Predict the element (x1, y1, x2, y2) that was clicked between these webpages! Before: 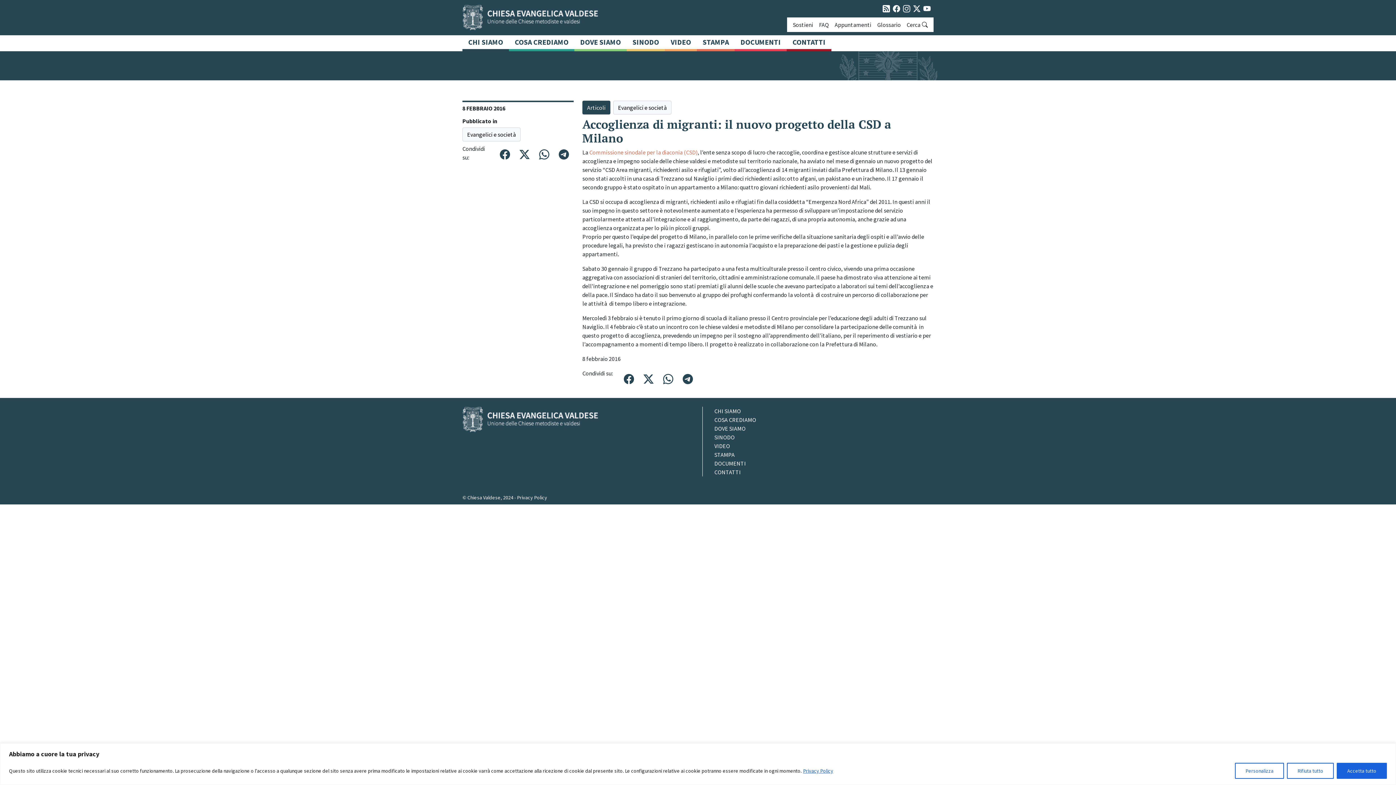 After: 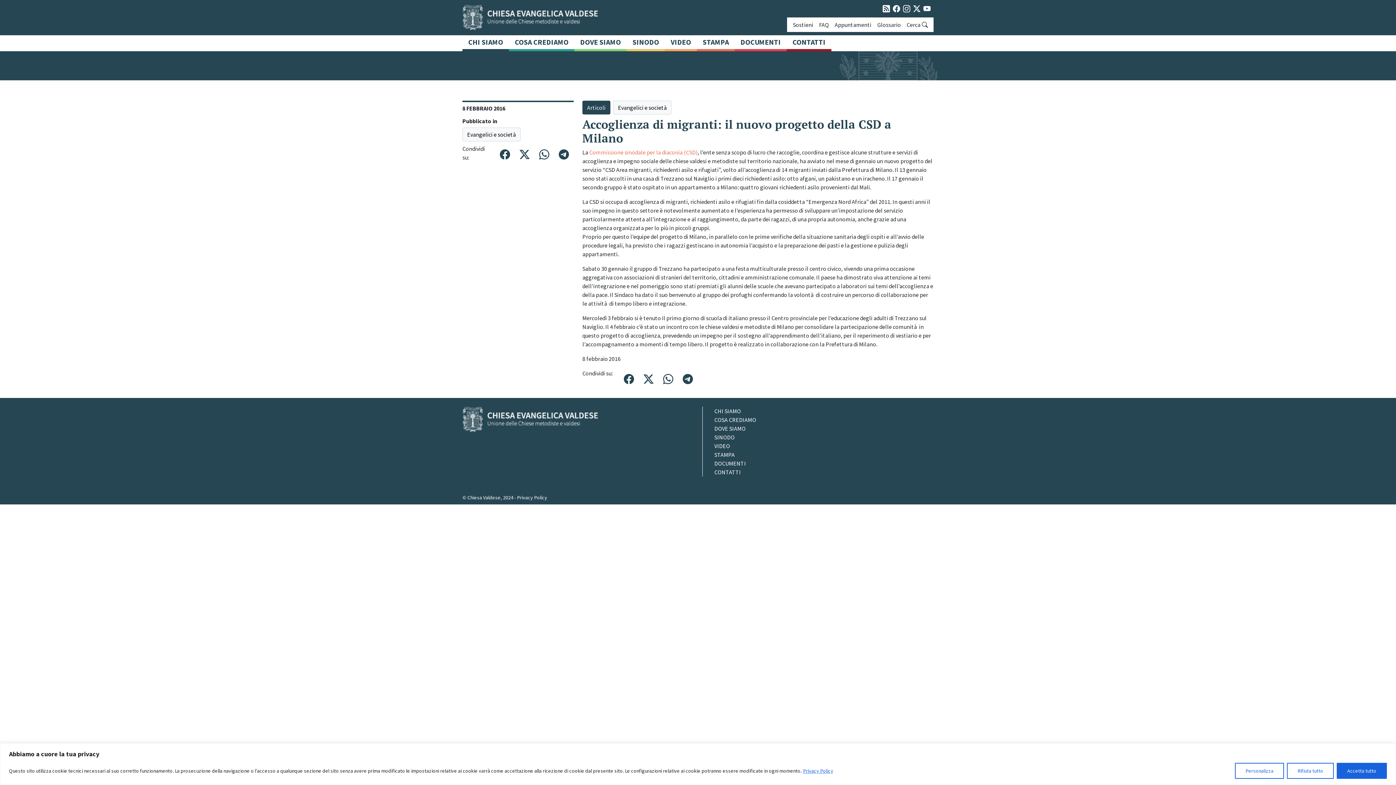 Action: bbox: (893, 3, 900, 14)